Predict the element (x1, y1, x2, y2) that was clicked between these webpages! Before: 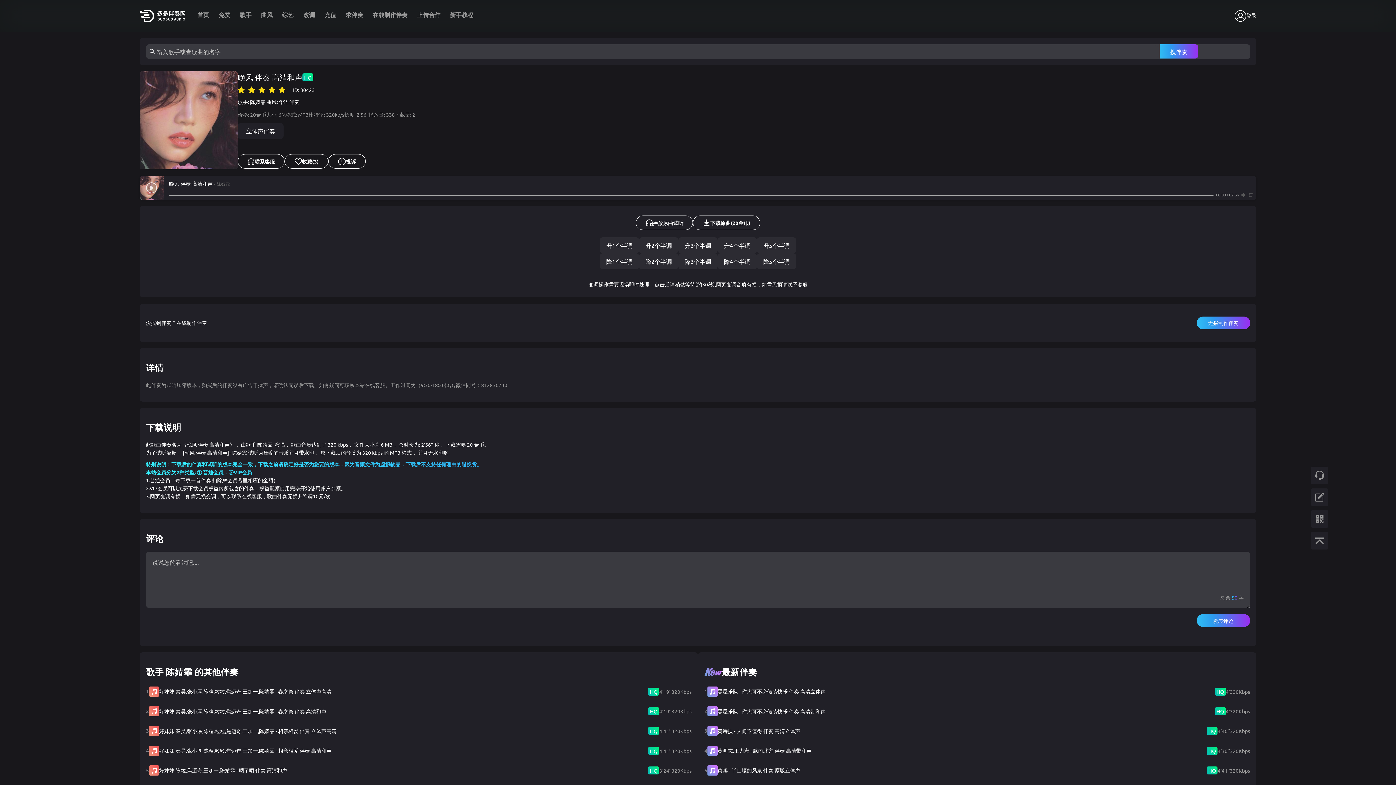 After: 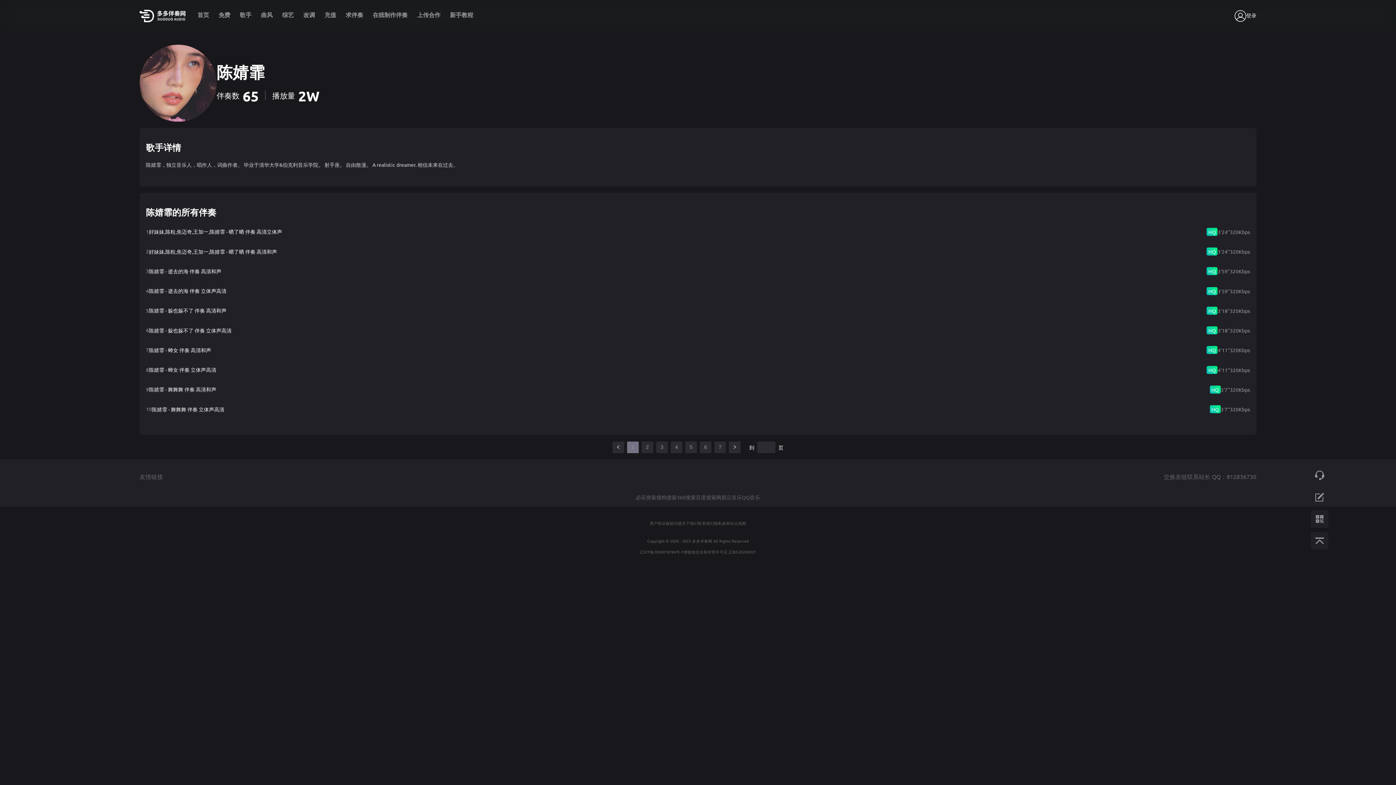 Action: label: 陈婧霏 bbox: (250, 98, 265, 105)